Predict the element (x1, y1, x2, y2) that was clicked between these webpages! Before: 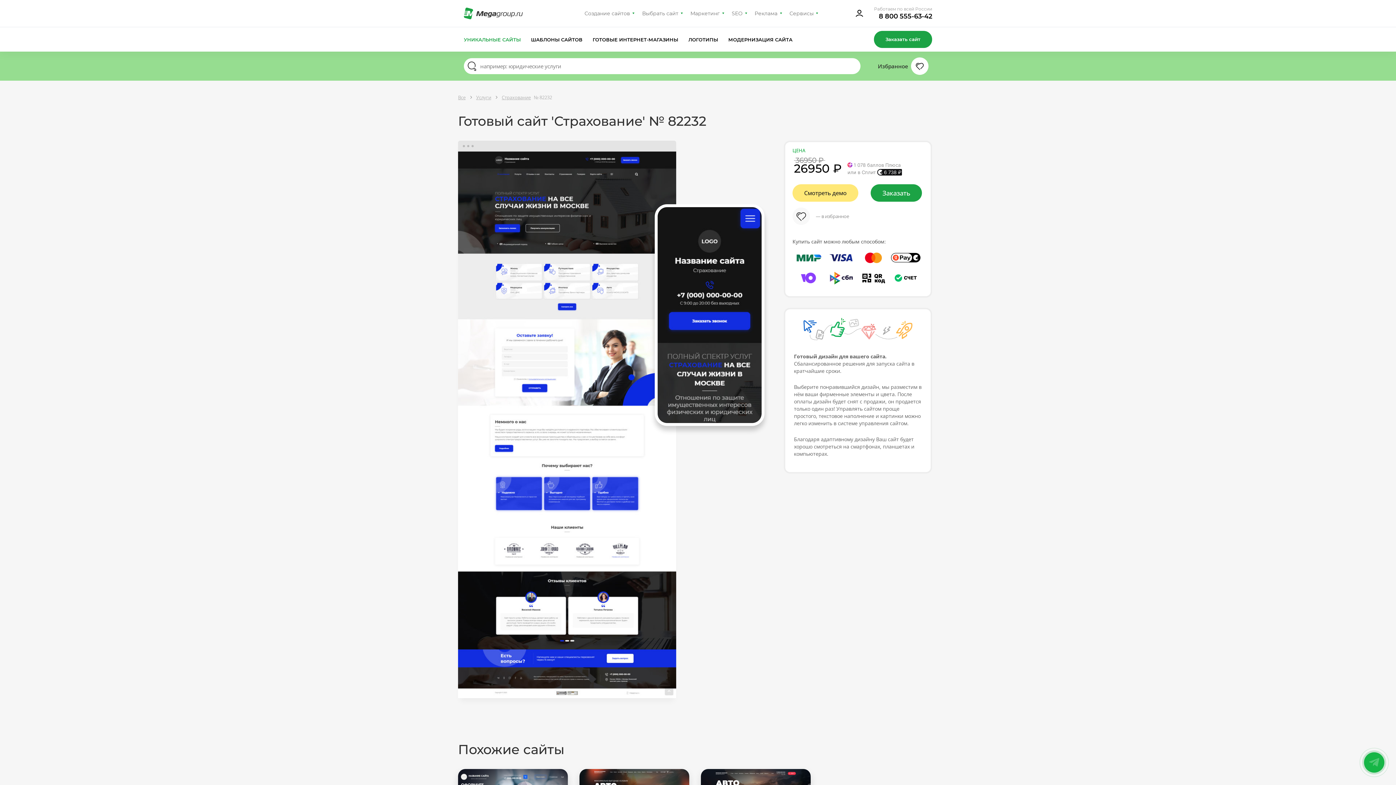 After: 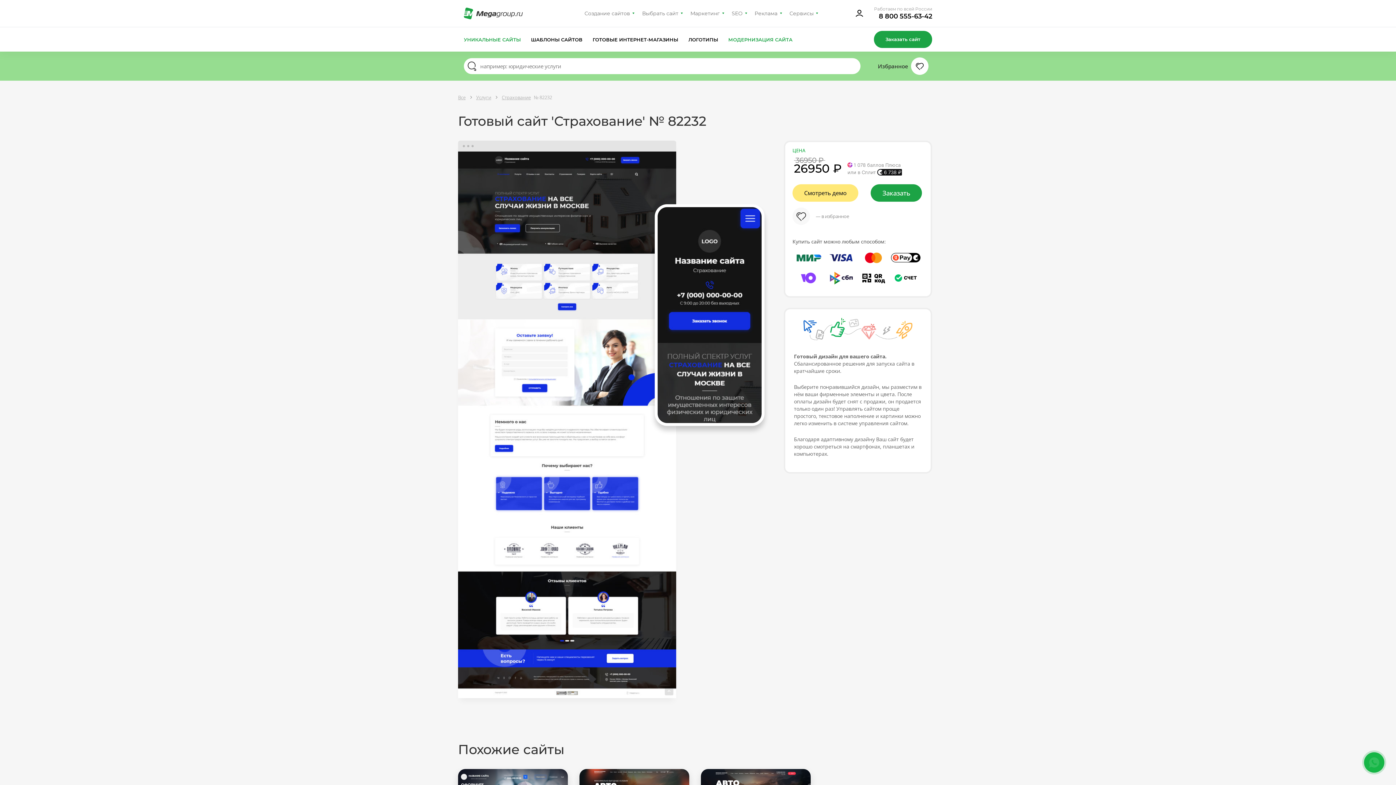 Action: label: МОДЕРНИЗАЦИЯ САЙТА bbox: (728, 36, 792, 42)